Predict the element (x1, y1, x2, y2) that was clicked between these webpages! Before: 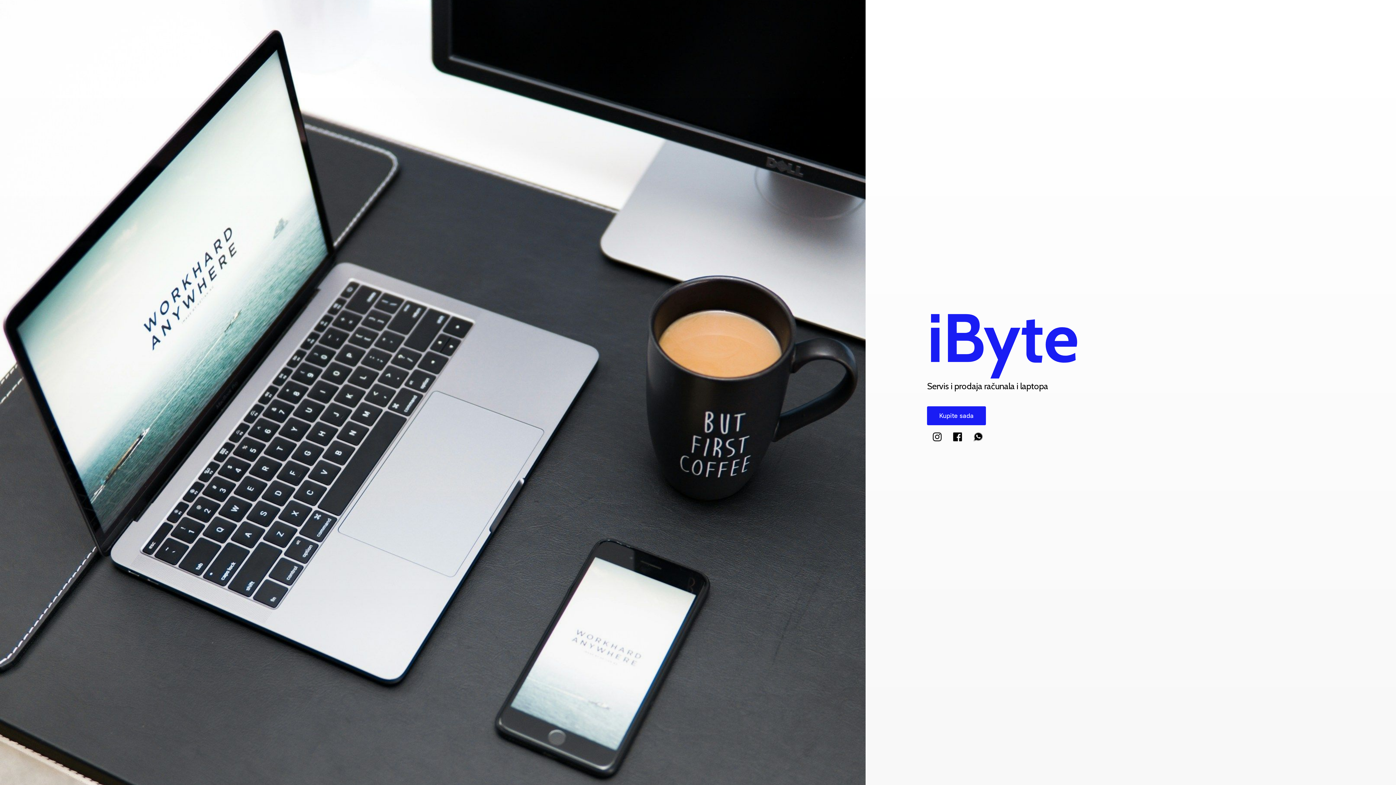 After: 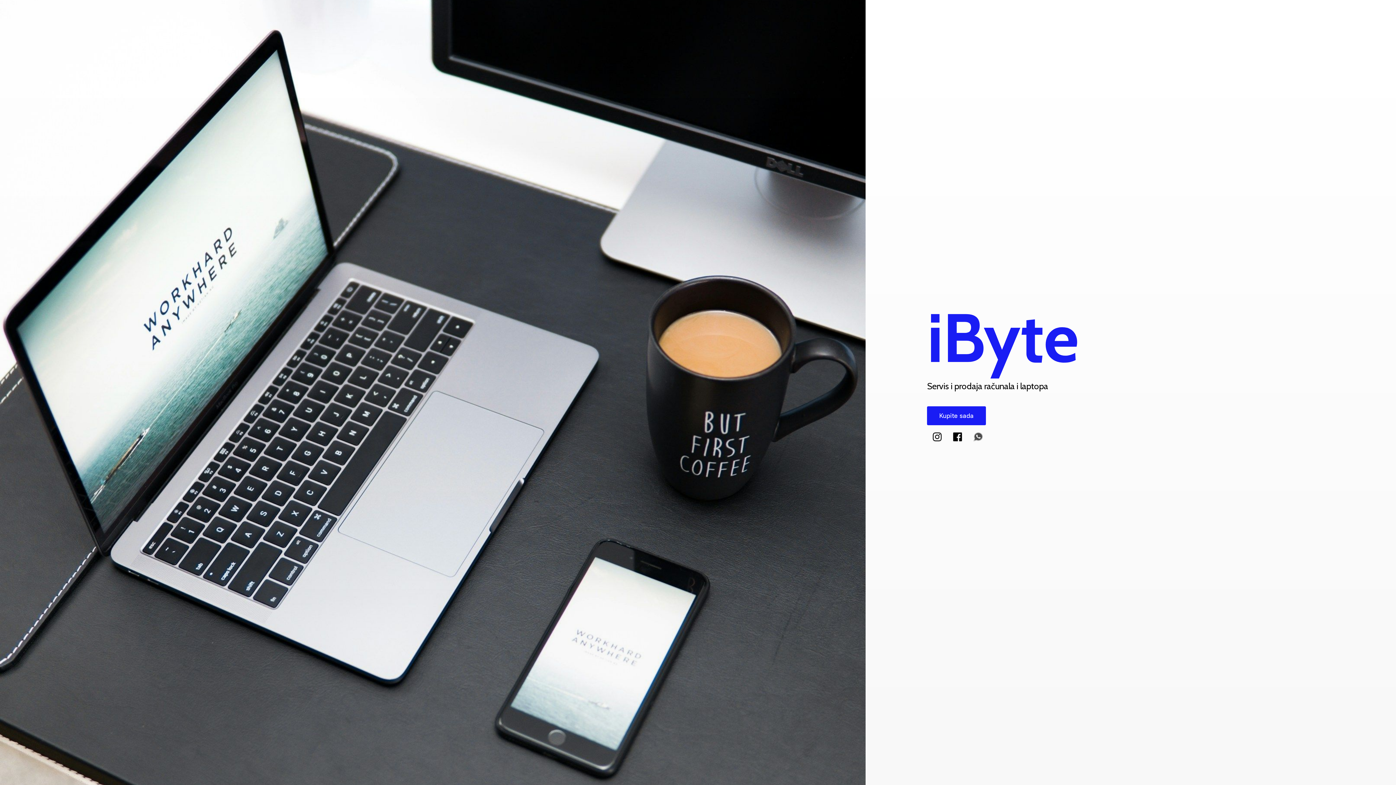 Action: bbox: (968, 432, 988, 441)